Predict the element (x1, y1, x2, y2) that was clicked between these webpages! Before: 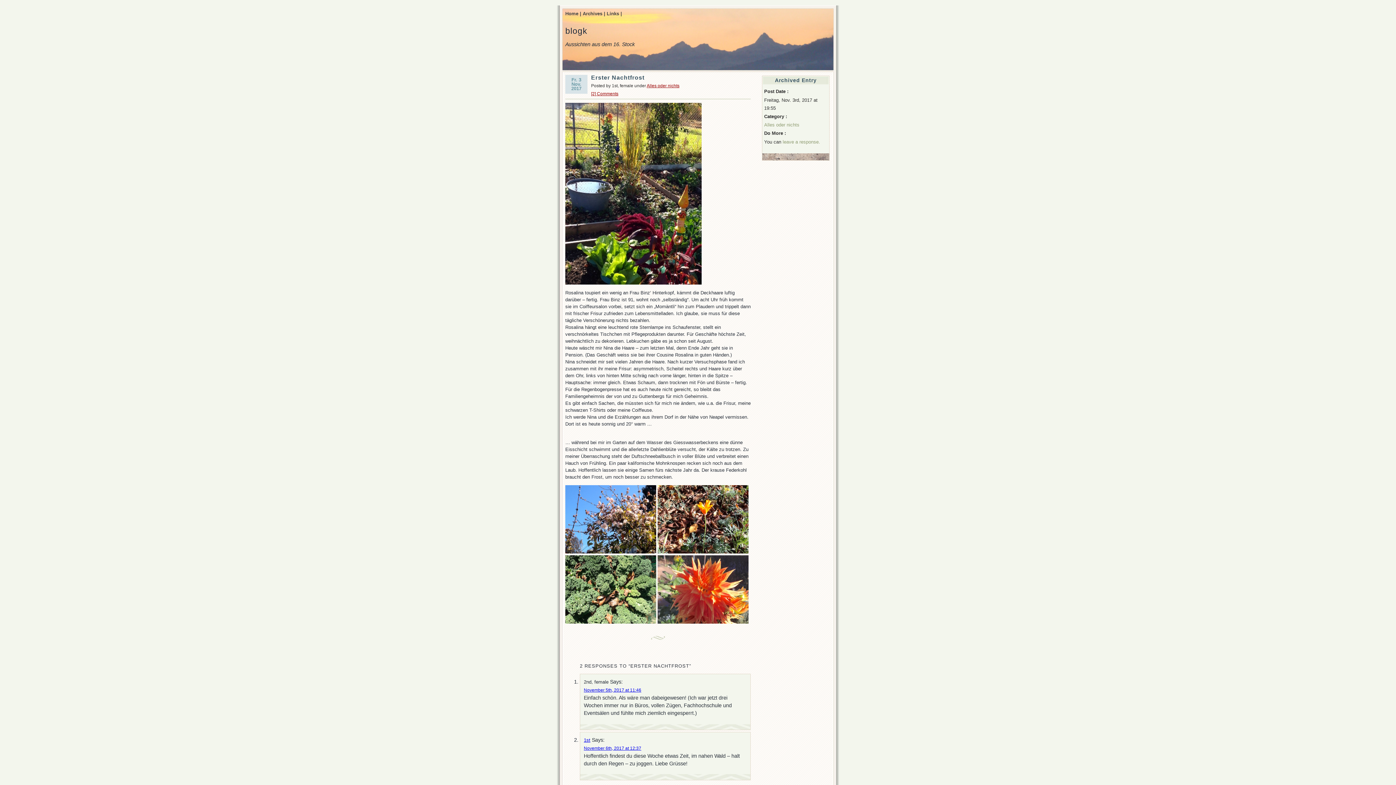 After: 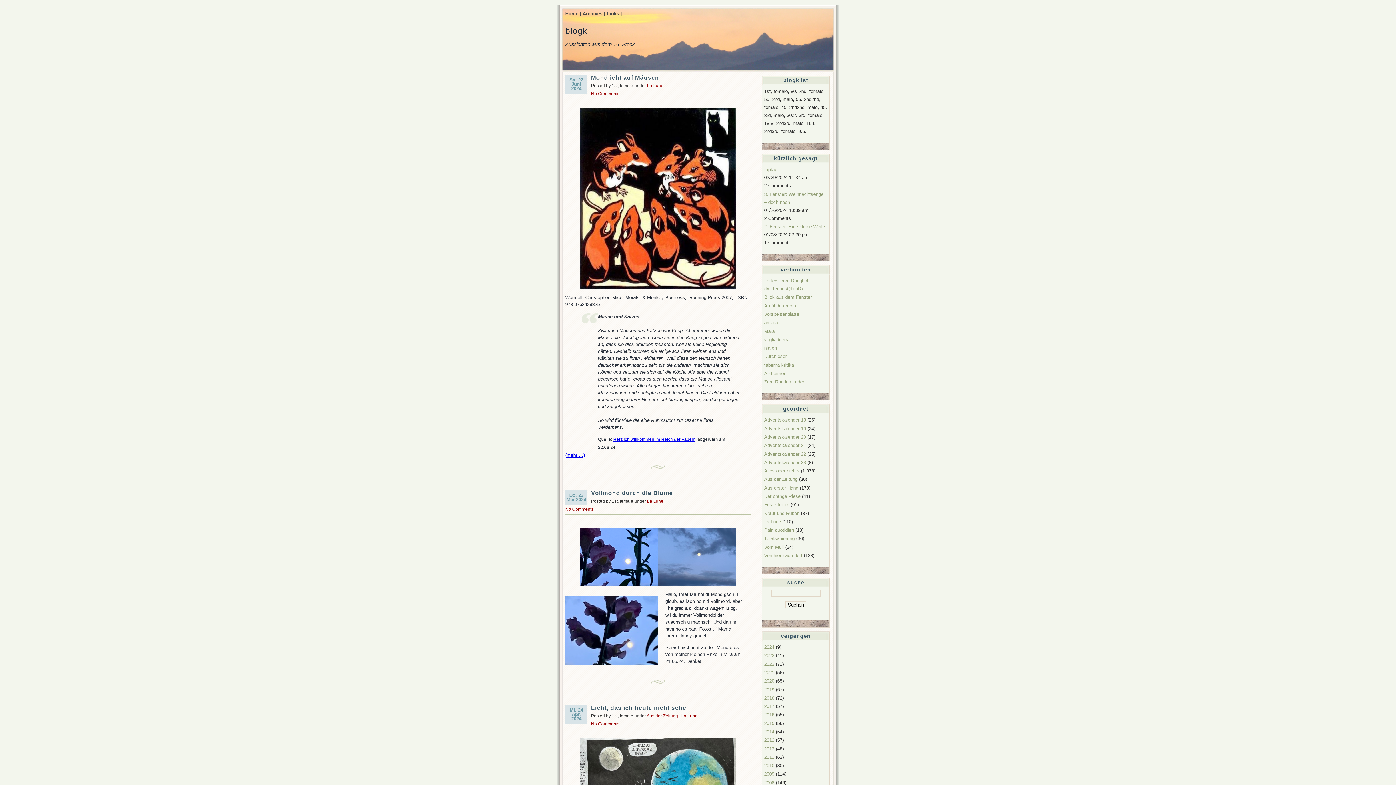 Action: label: blogk bbox: (565, 26, 587, 35)